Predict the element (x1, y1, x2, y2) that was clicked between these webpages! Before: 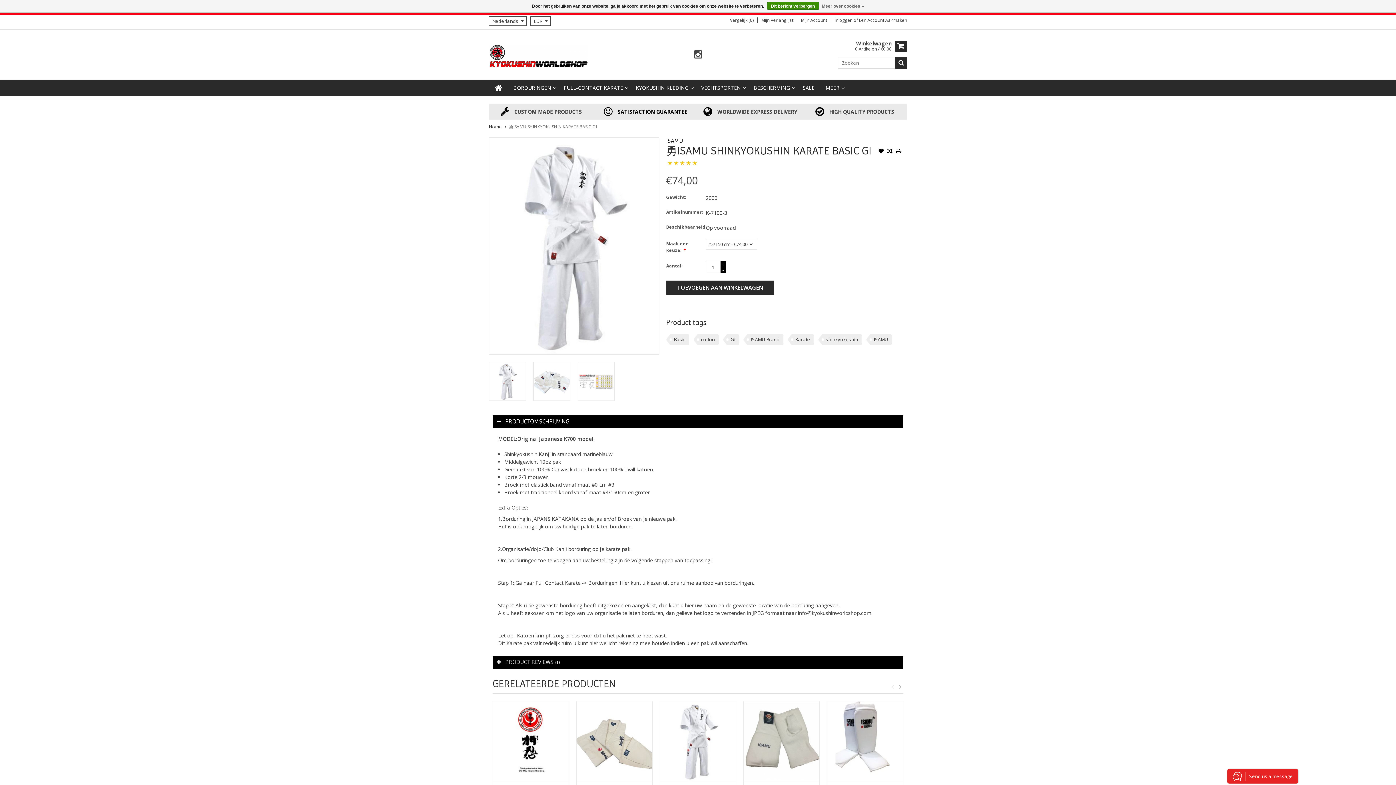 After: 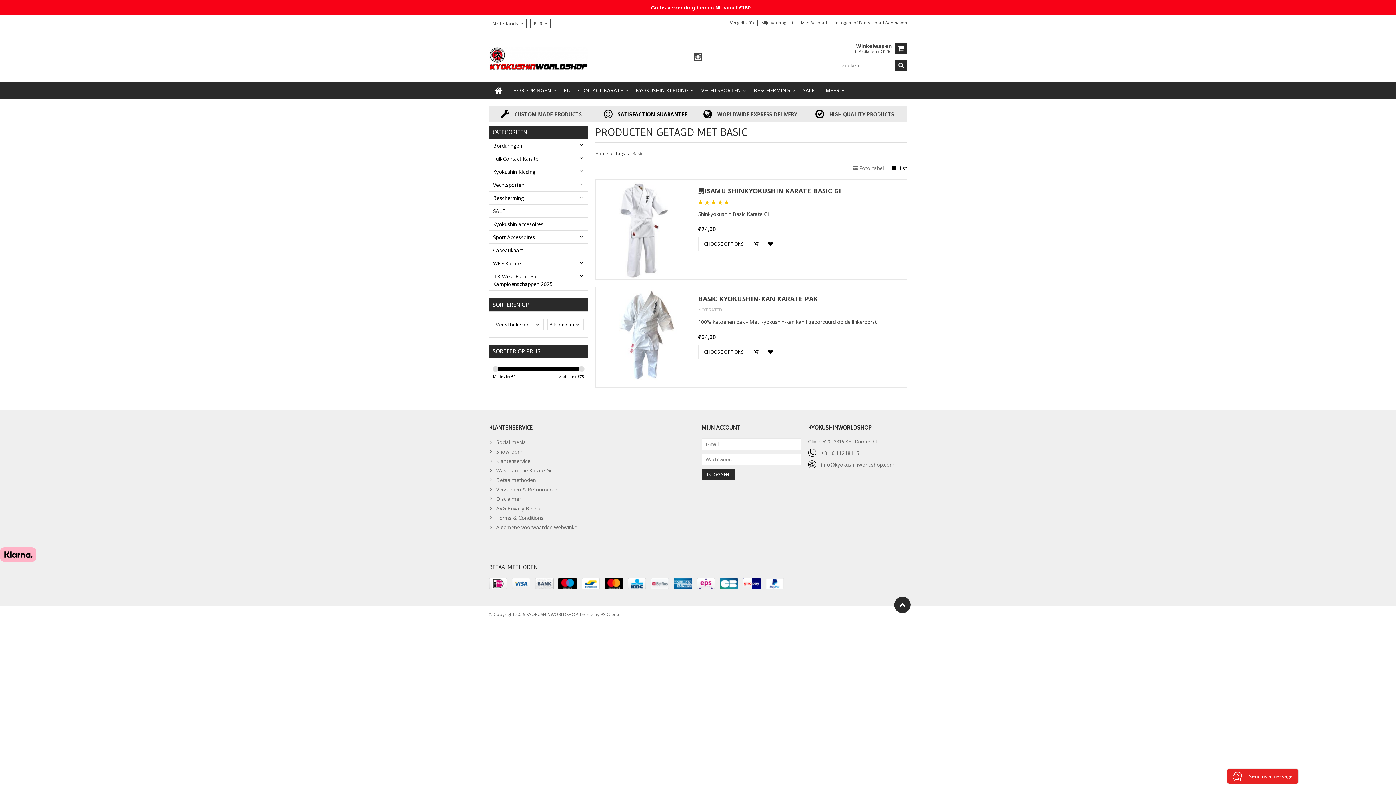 Action: label: Basic bbox: (666, 334, 689, 345)